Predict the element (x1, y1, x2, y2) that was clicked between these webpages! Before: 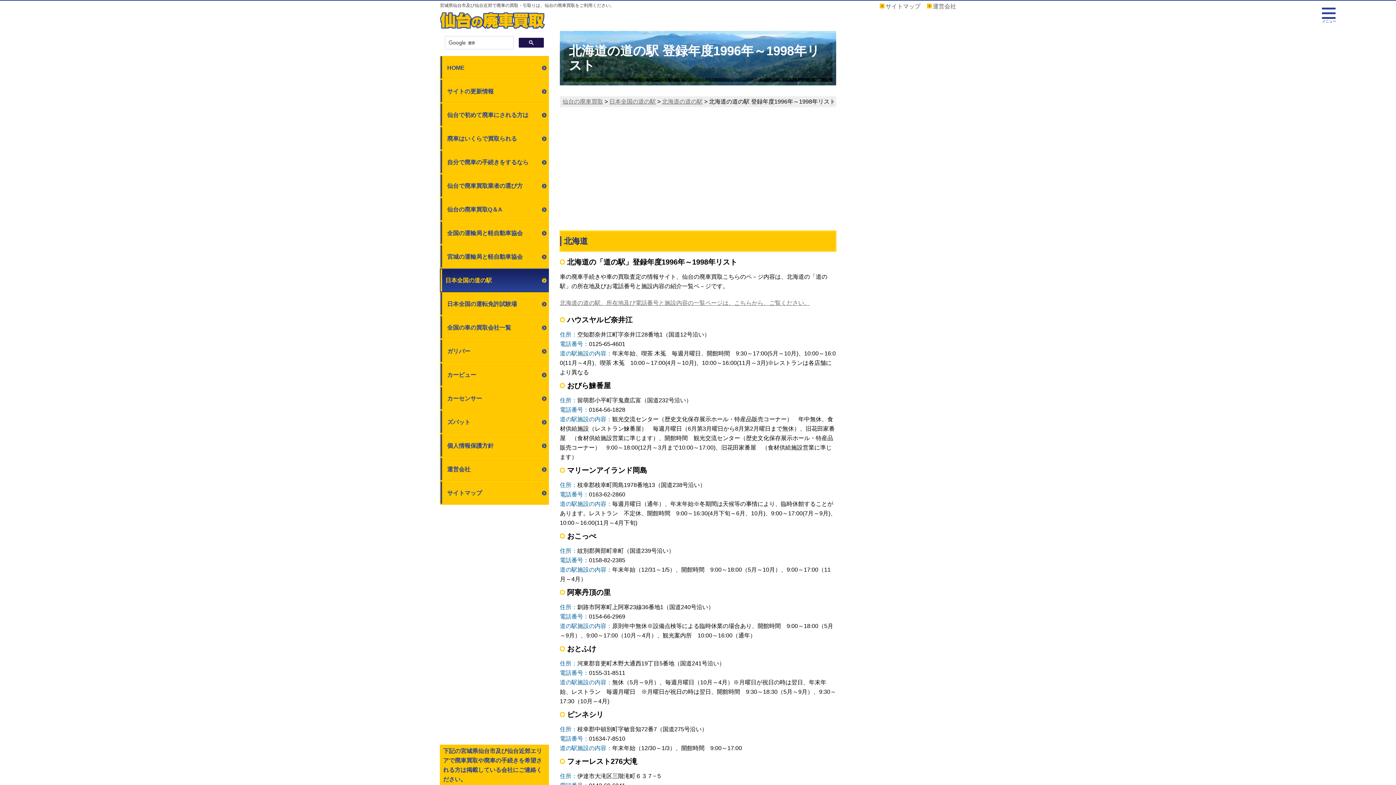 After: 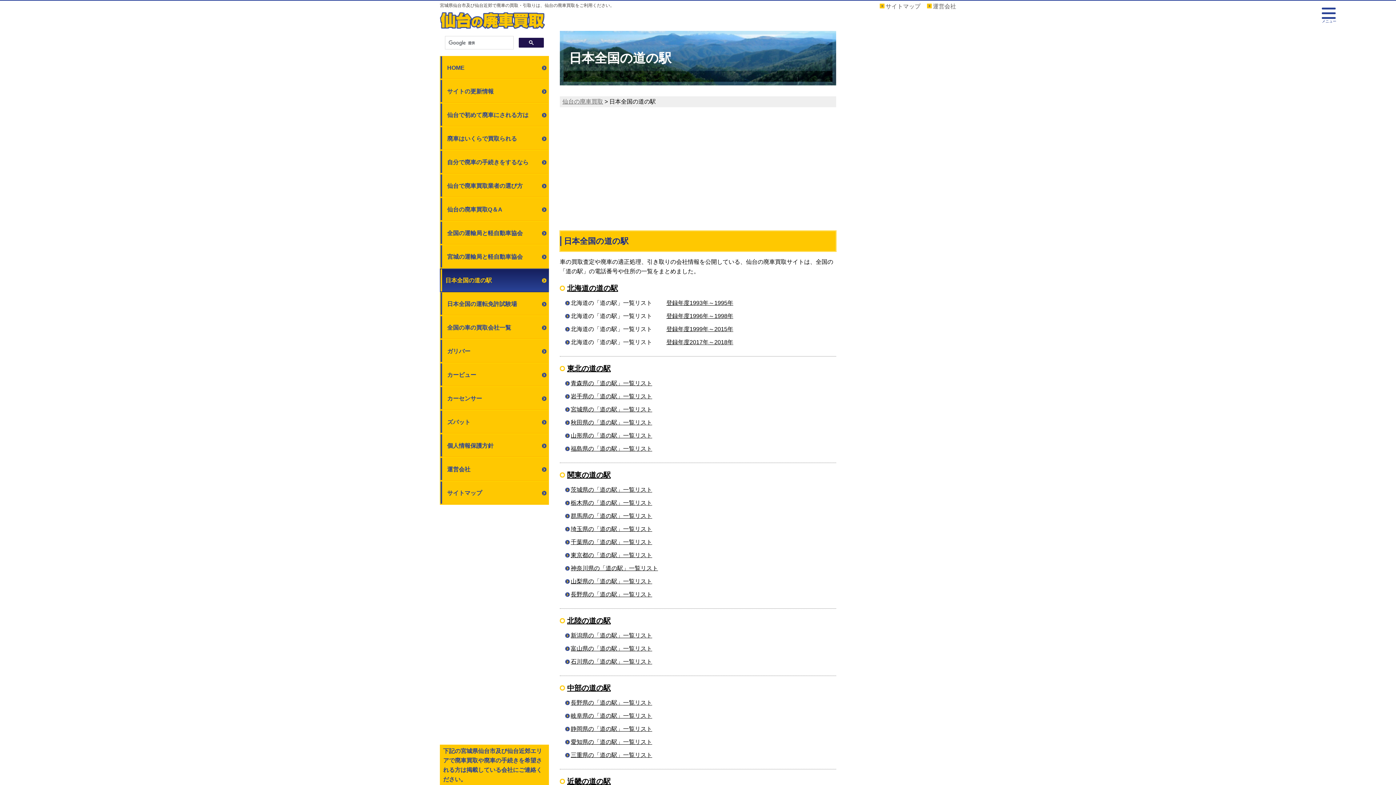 Action: label: 日本全国の道の駅 bbox: (609, 98, 656, 104)